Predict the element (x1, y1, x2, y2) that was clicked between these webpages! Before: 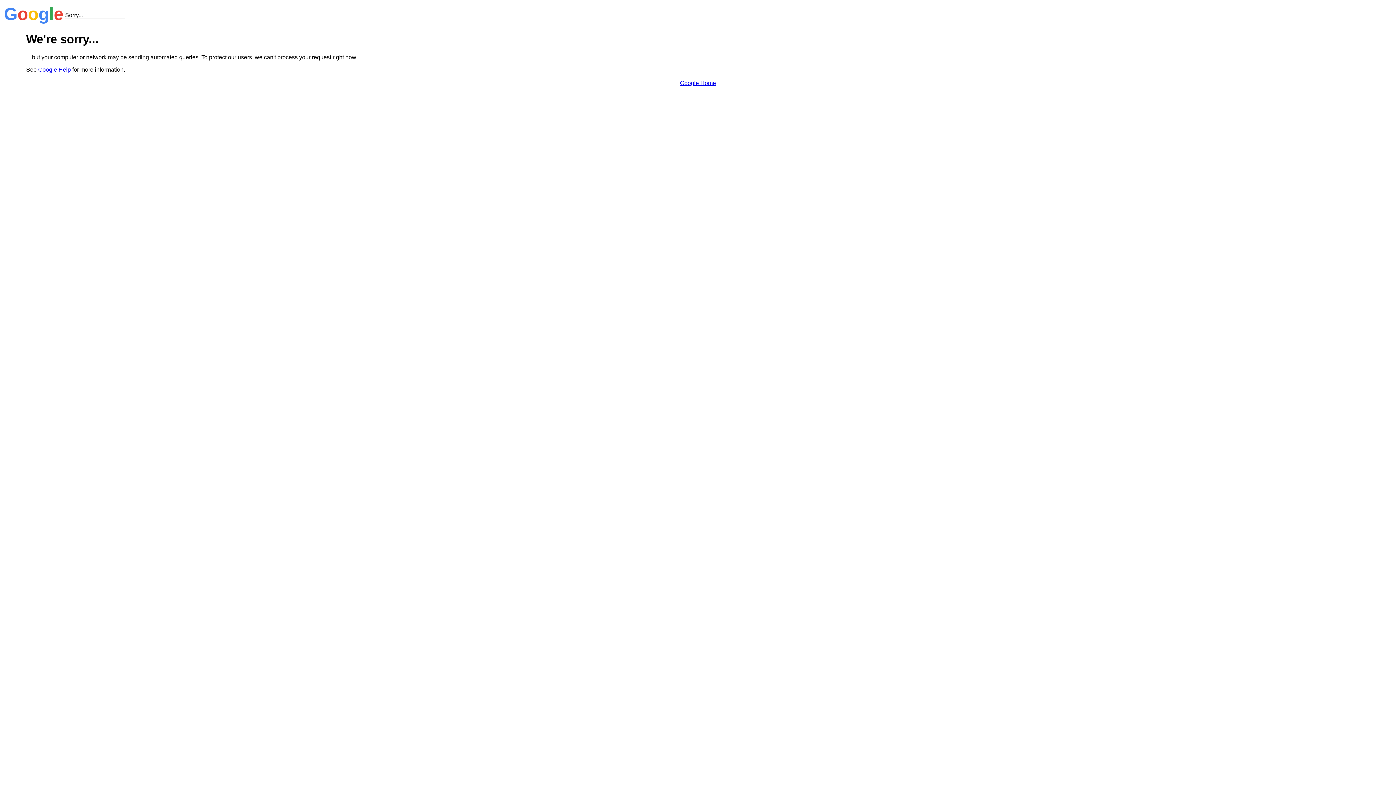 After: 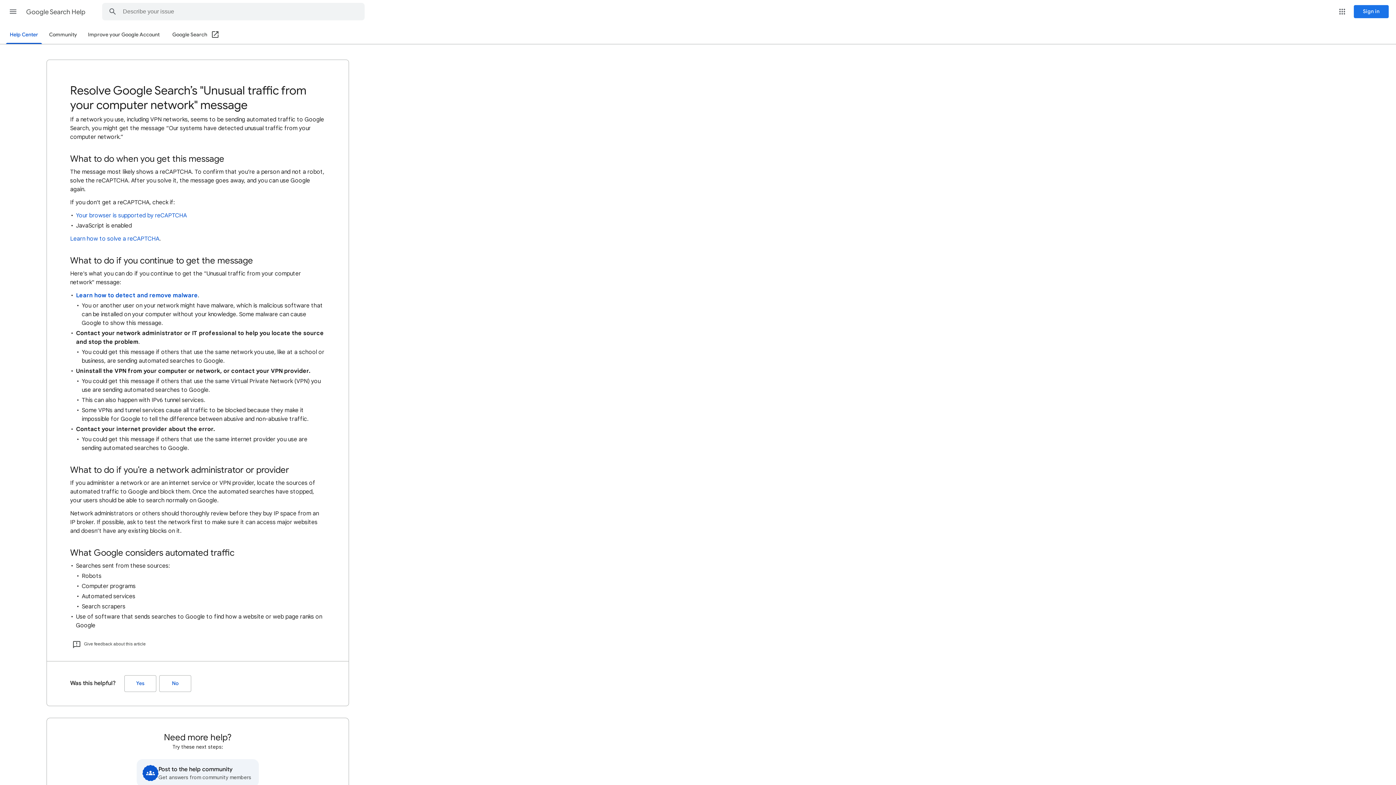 Action: label: Google Help bbox: (38, 66, 70, 72)